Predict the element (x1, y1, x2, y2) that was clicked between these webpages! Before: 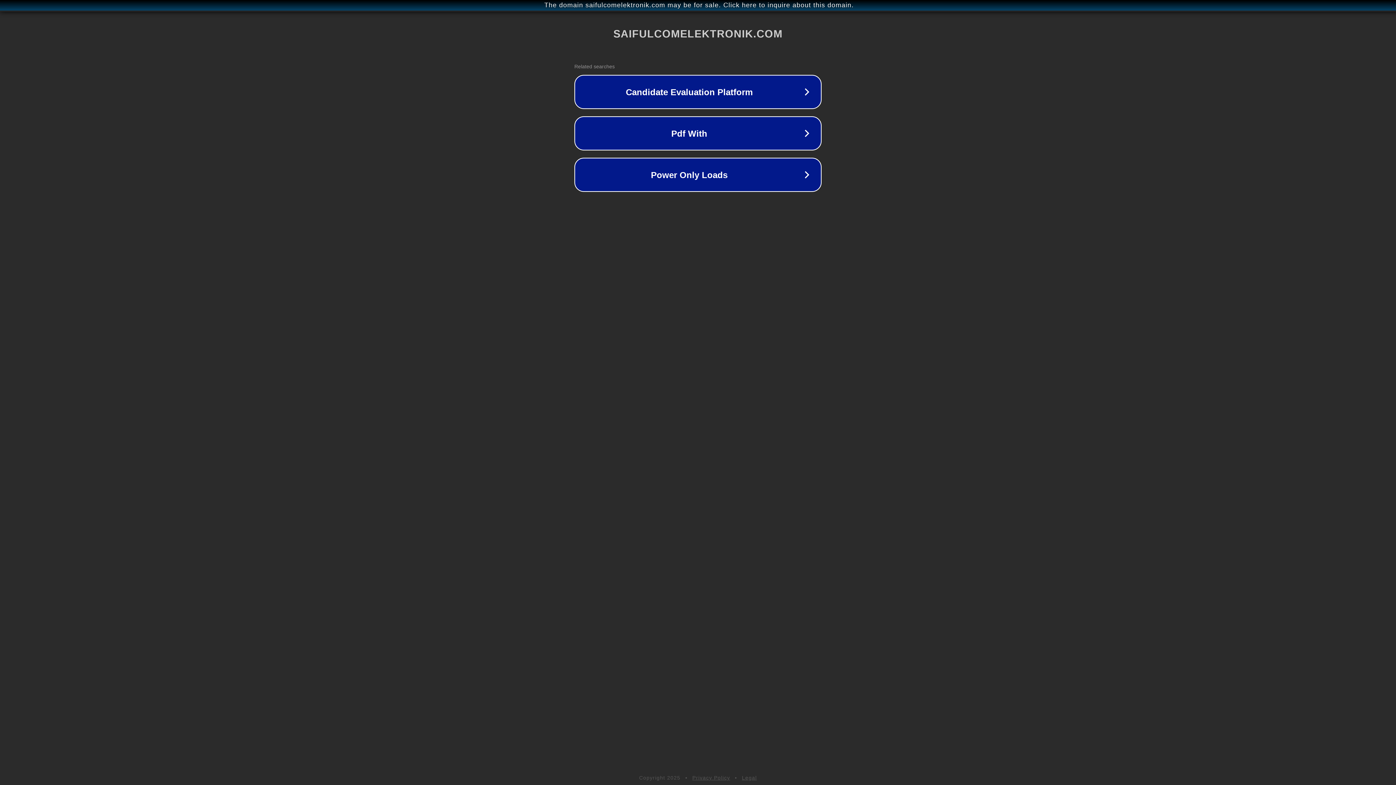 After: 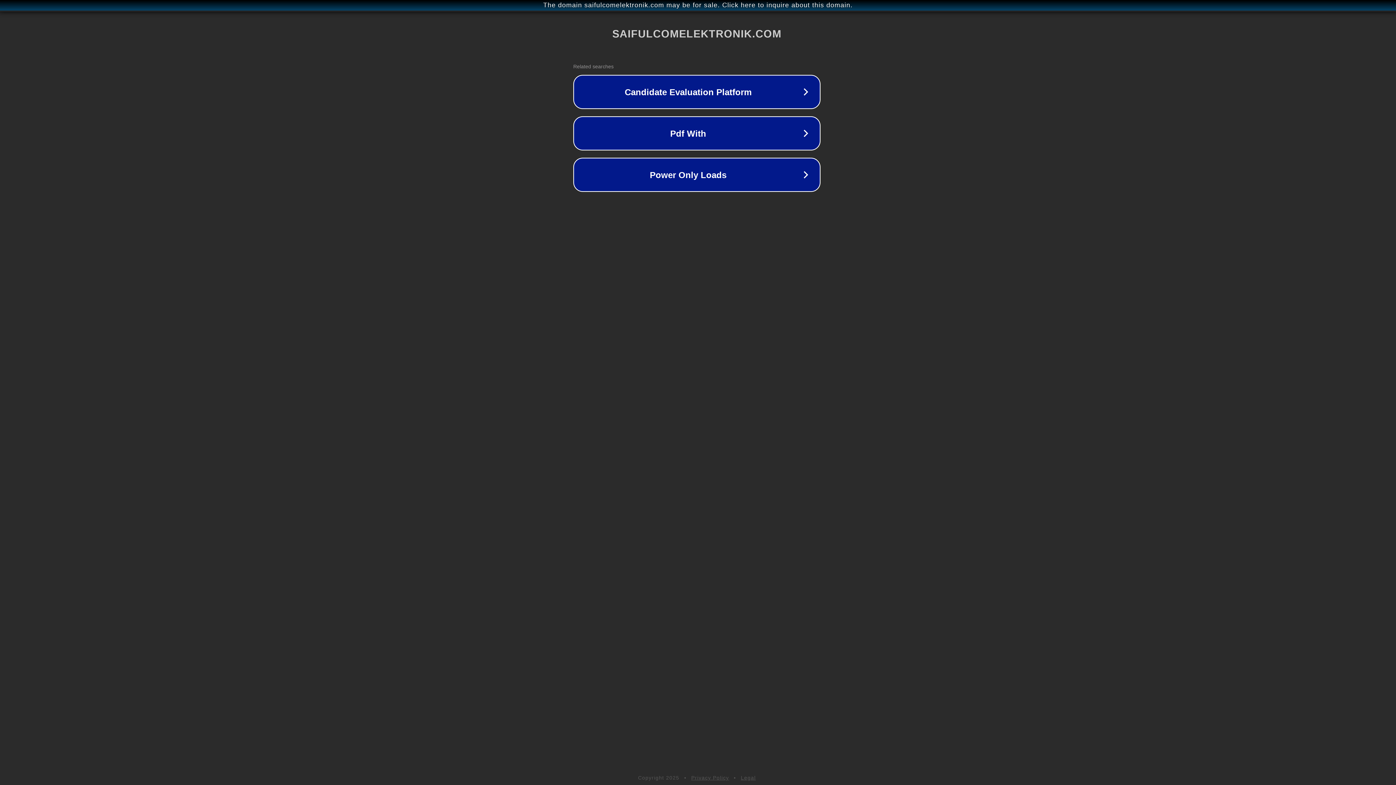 Action: bbox: (1, 1, 1397, 9) label: The domain saifulcomelektronik.com may be for sale. Click here to inquire about this domain.